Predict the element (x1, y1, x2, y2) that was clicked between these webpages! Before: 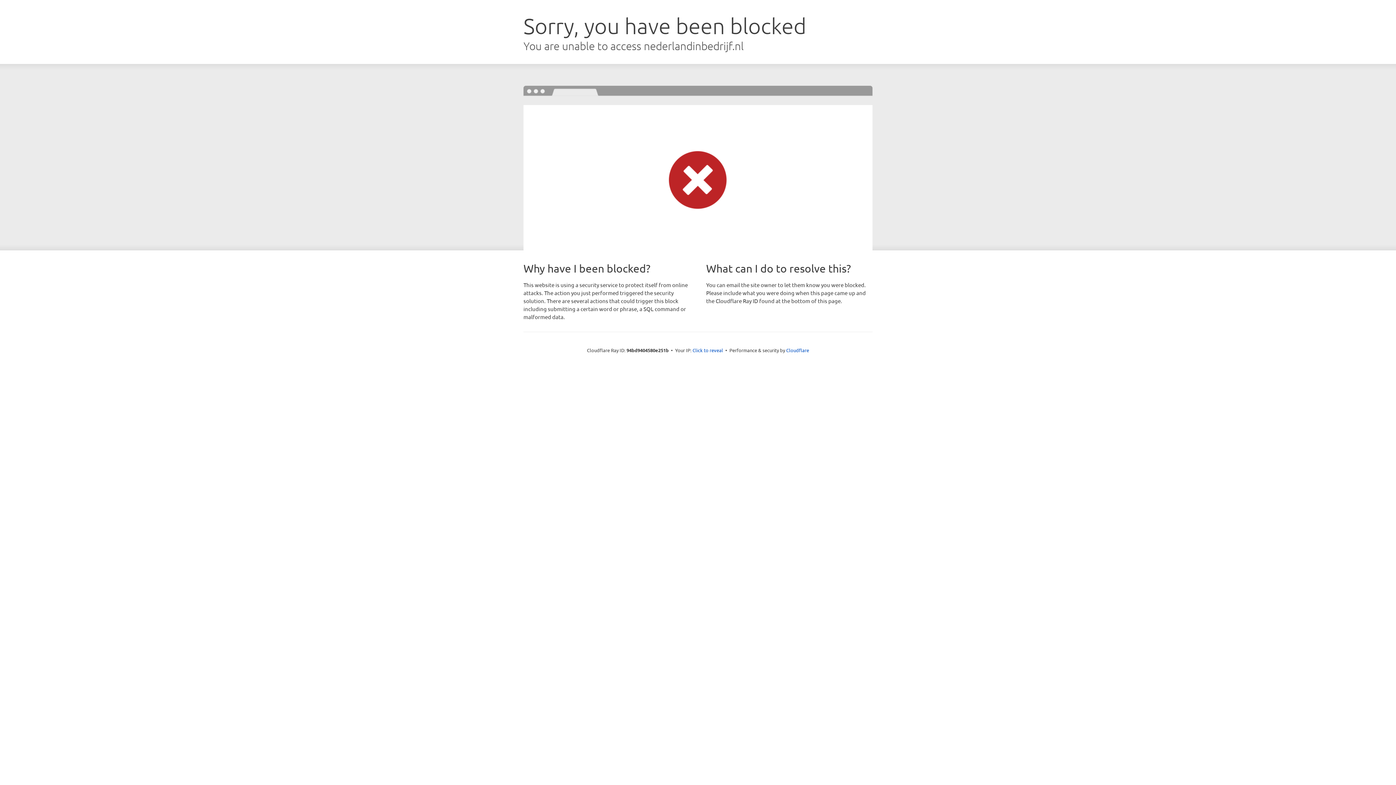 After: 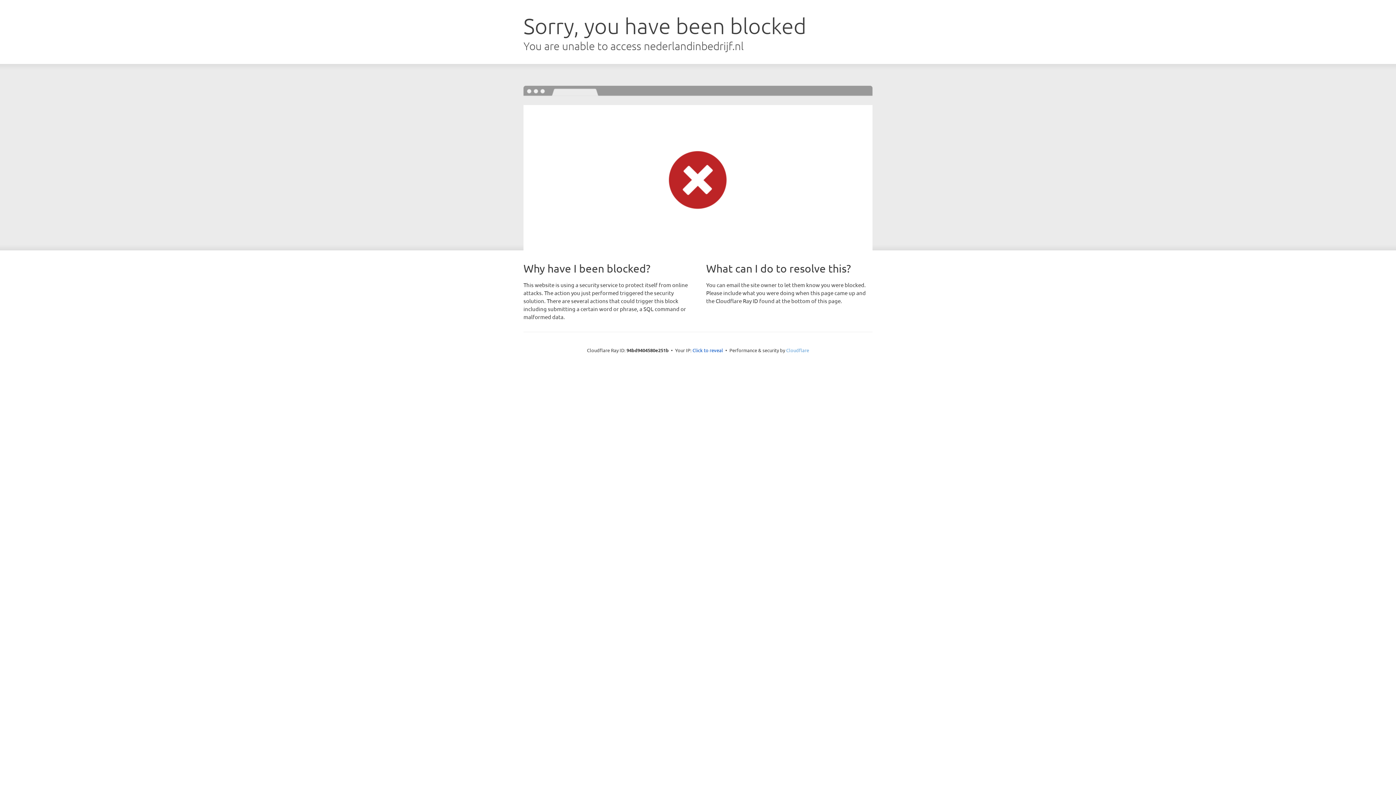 Action: bbox: (786, 347, 809, 353) label: Cloudflare